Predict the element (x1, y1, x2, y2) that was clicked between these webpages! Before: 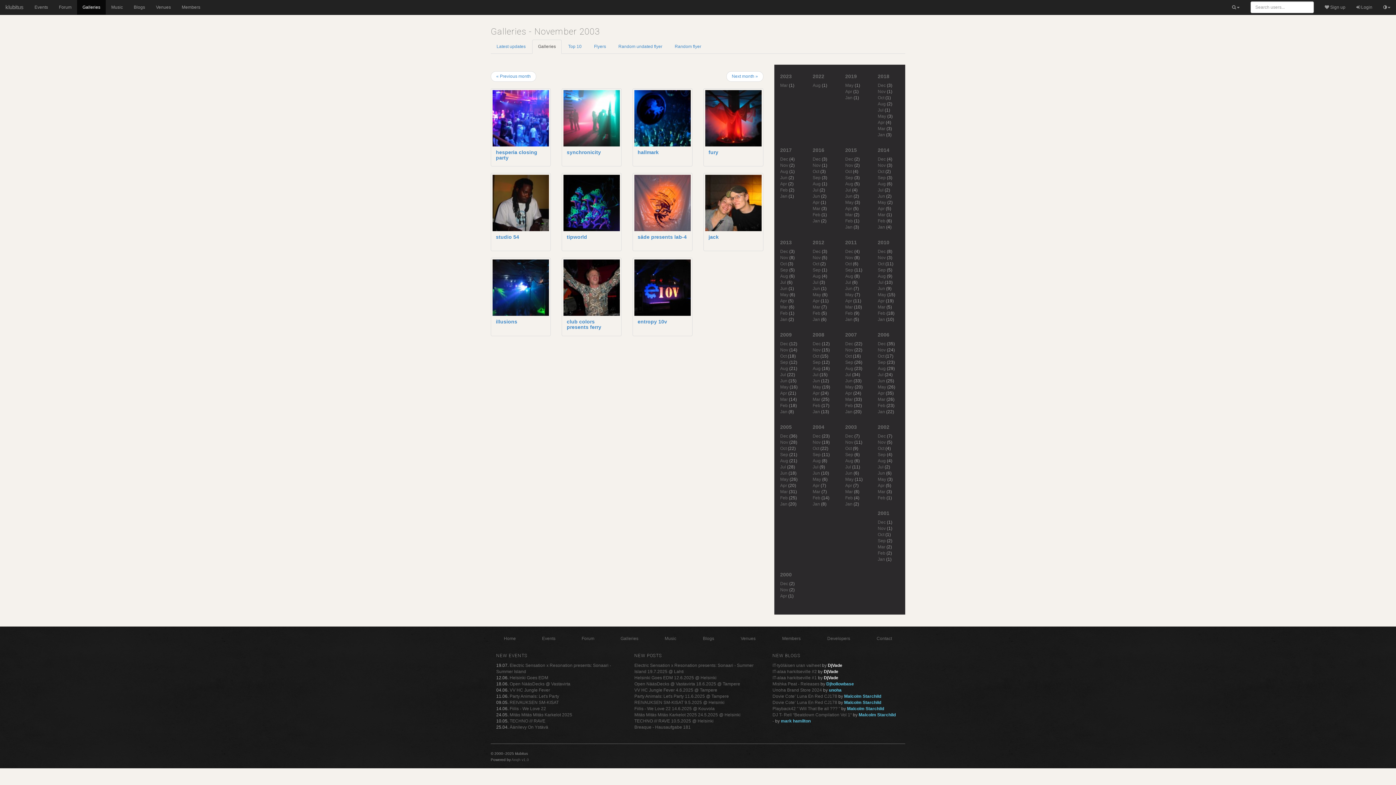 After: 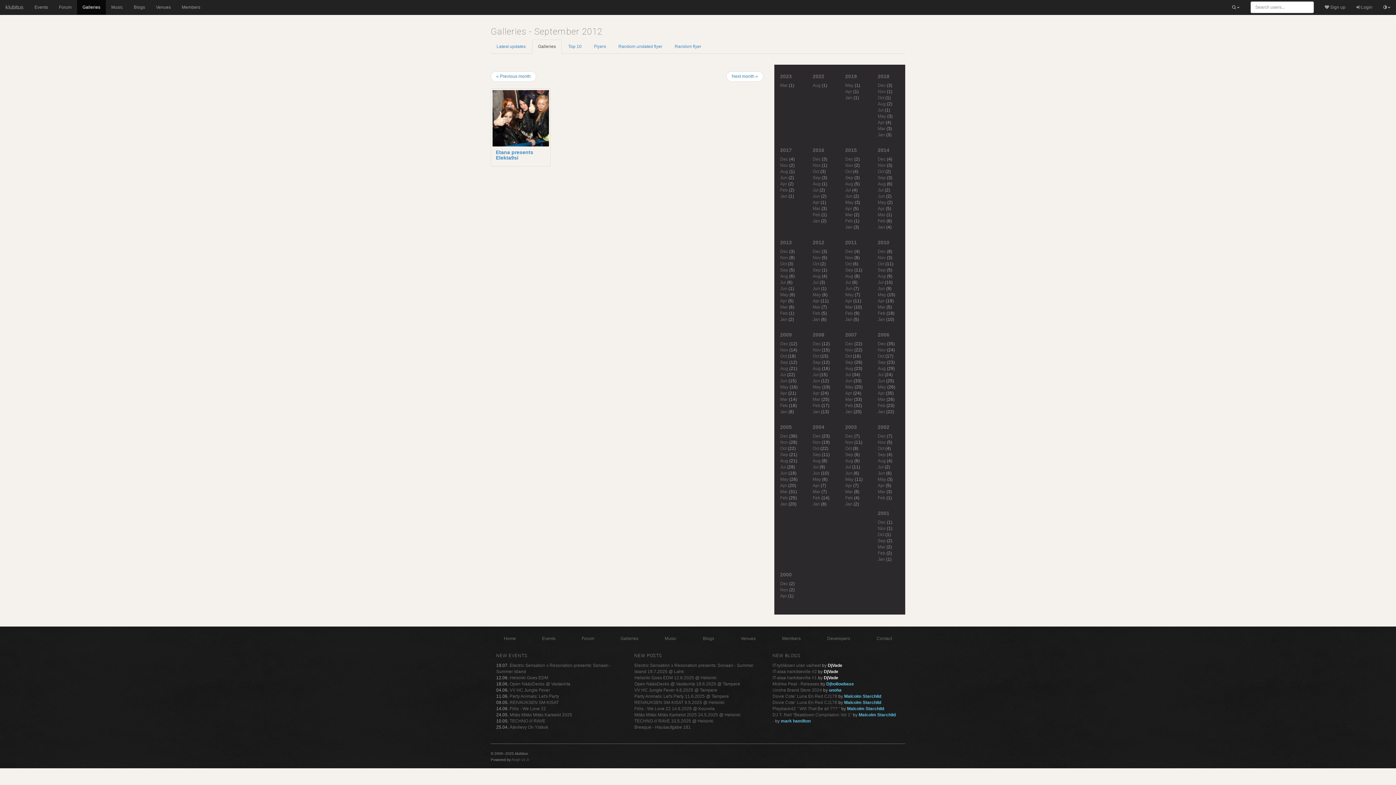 Action: bbox: (812, 267, 820, 272) label: Sep